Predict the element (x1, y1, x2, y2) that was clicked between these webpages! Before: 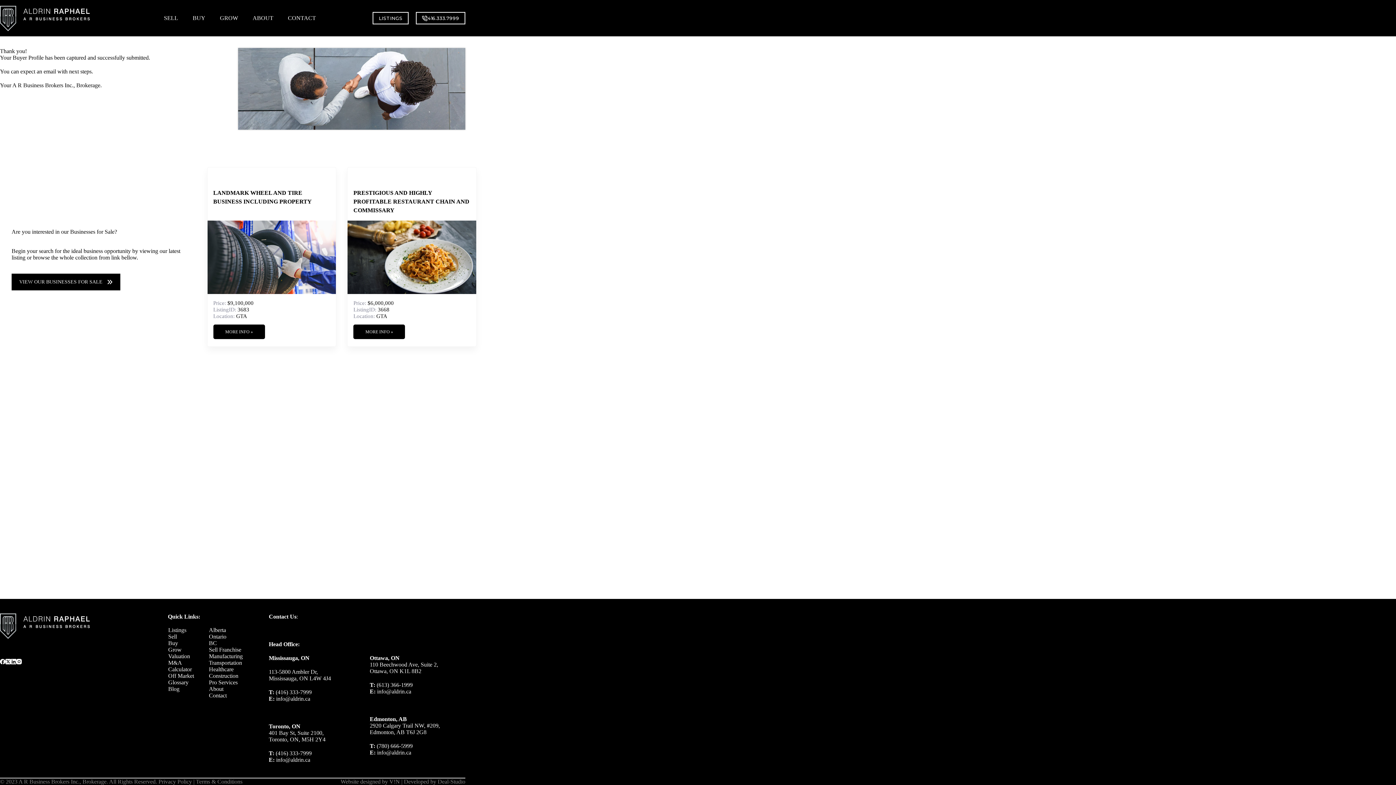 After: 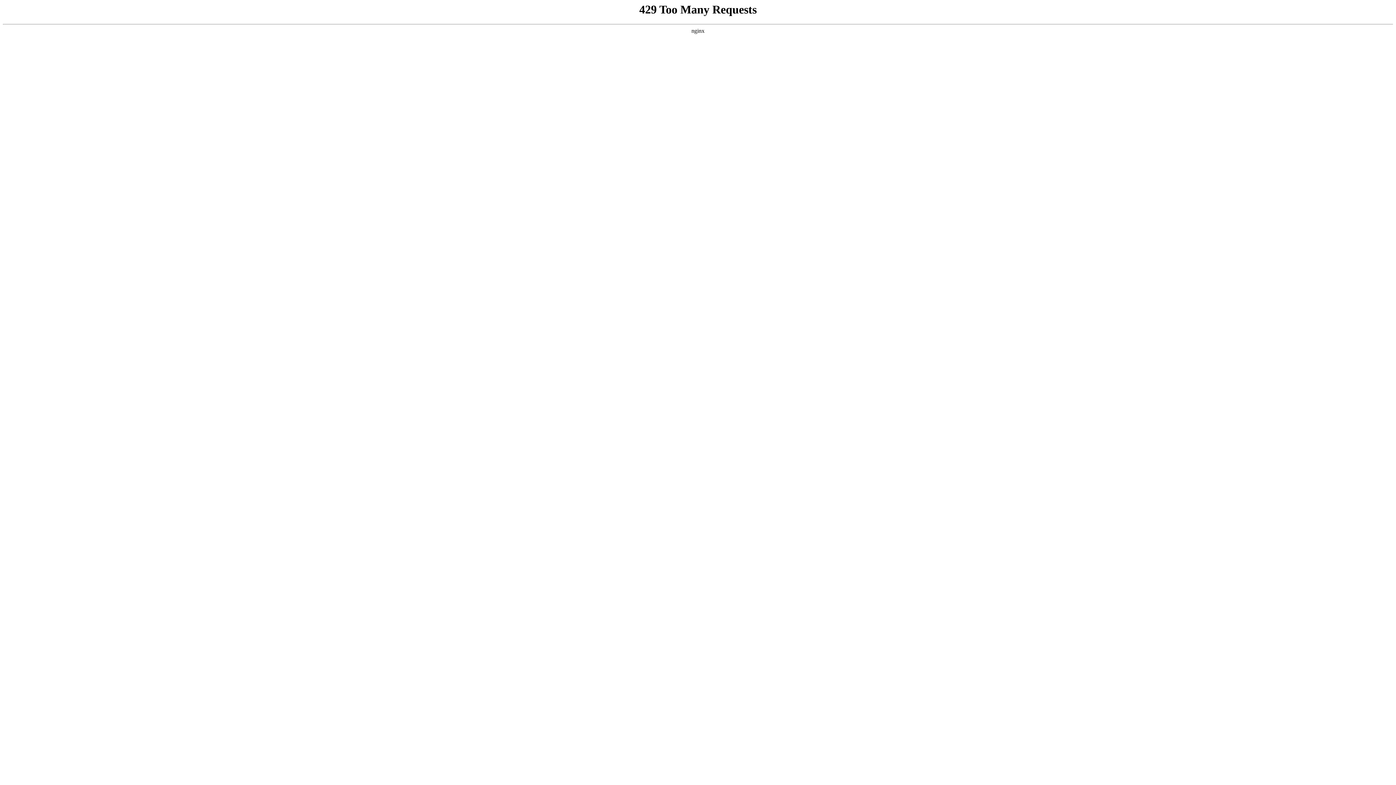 Action: label: Grow bbox: (168, 646, 181, 653)